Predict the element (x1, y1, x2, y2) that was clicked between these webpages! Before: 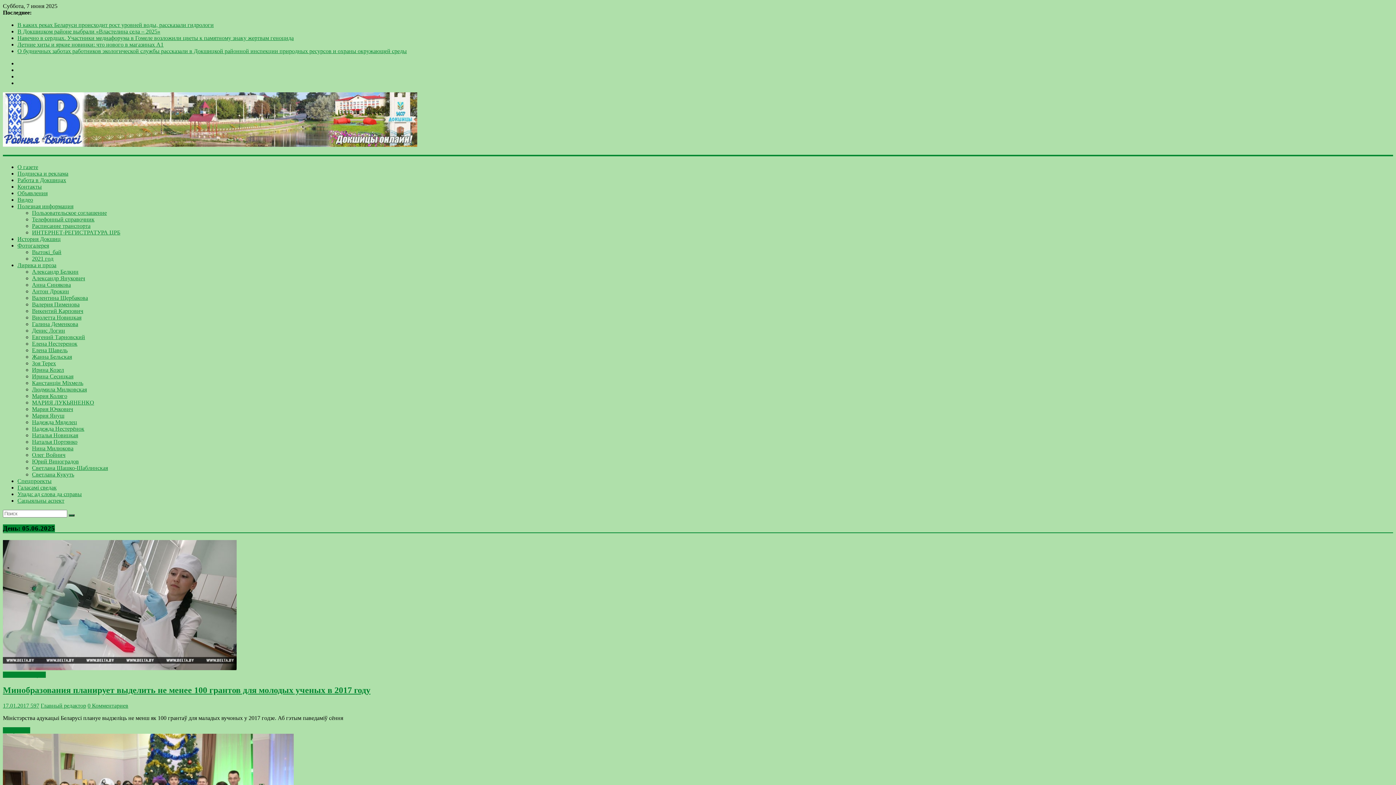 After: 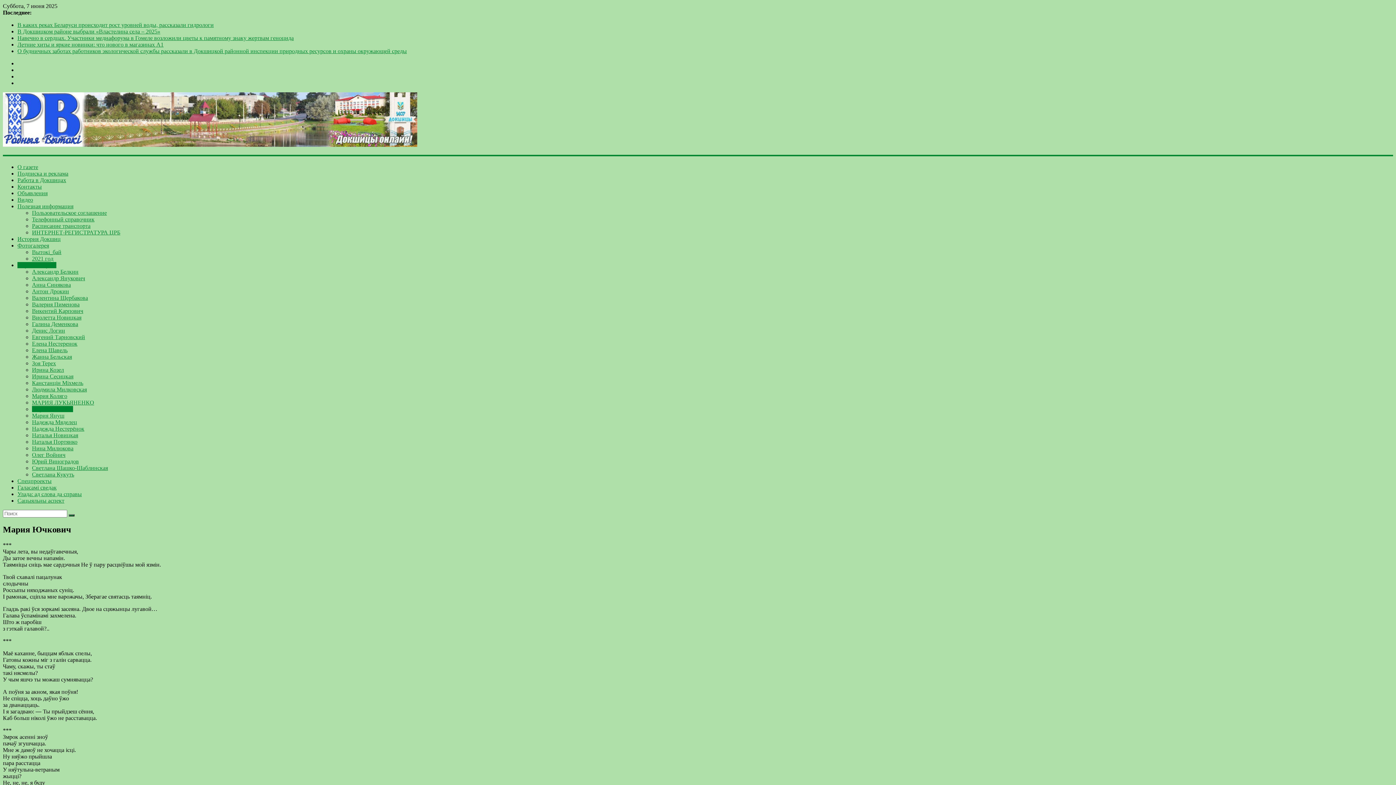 Action: label: Мария Ючкович bbox: (32, 406, 73, 412)